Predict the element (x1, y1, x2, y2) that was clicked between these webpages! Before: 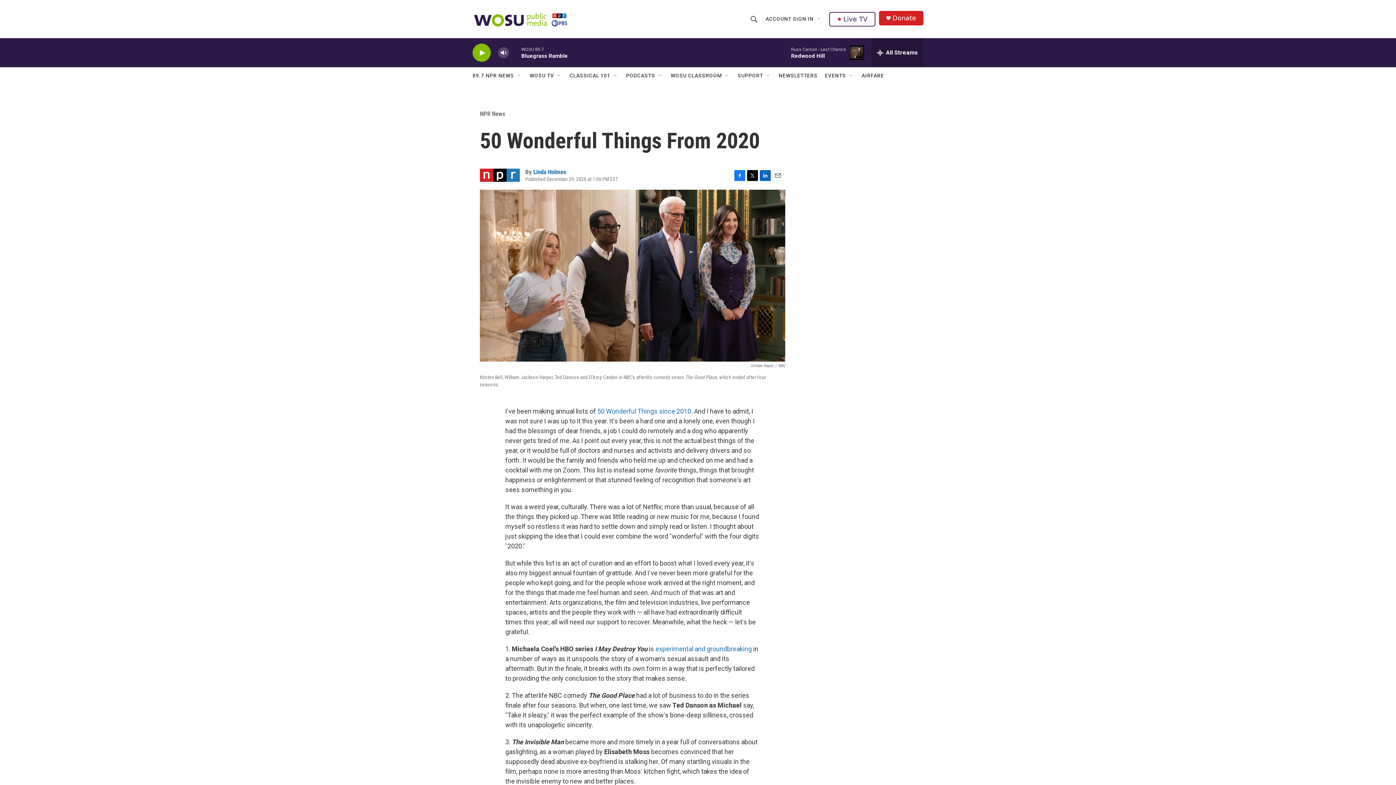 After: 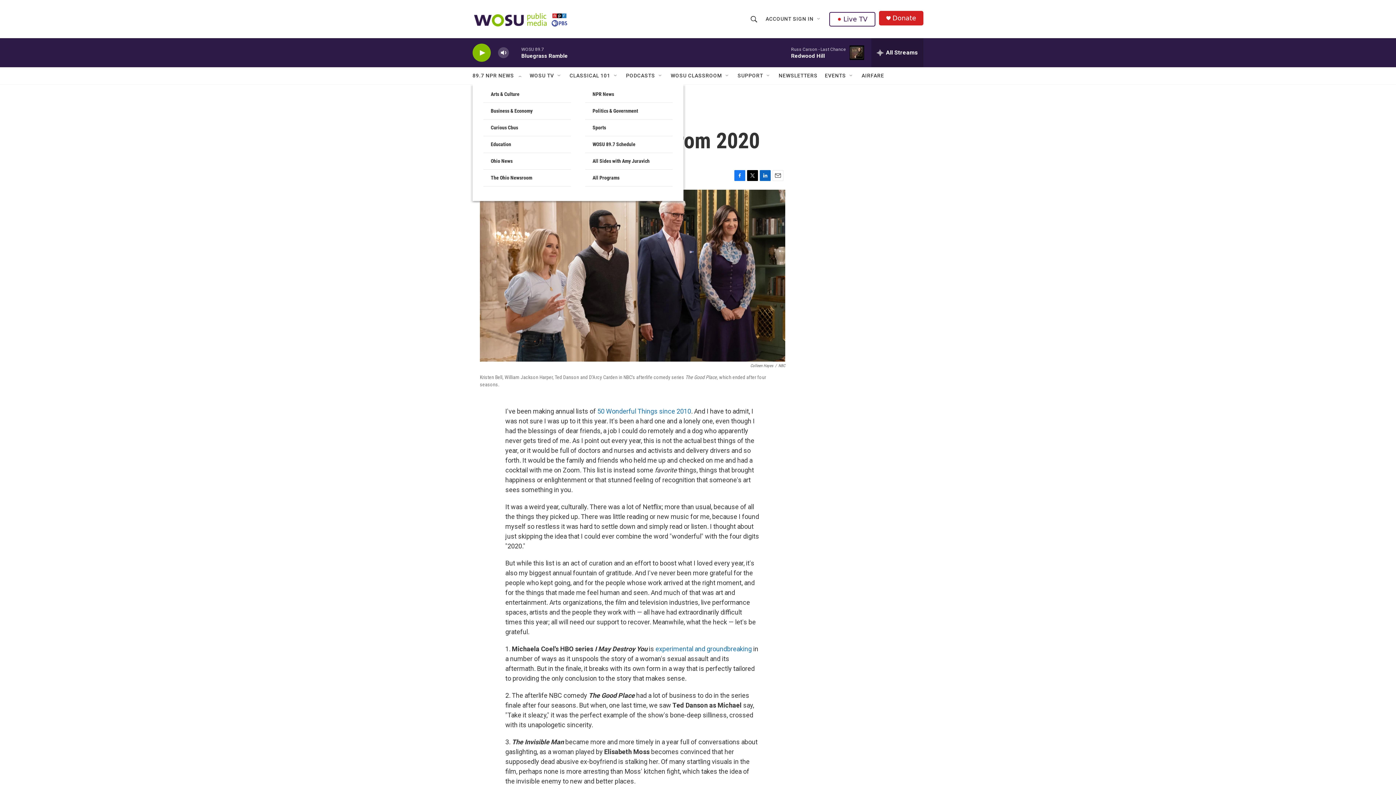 Action: bbox: (516, 72, 522, 78) label: Open Sub Navigation